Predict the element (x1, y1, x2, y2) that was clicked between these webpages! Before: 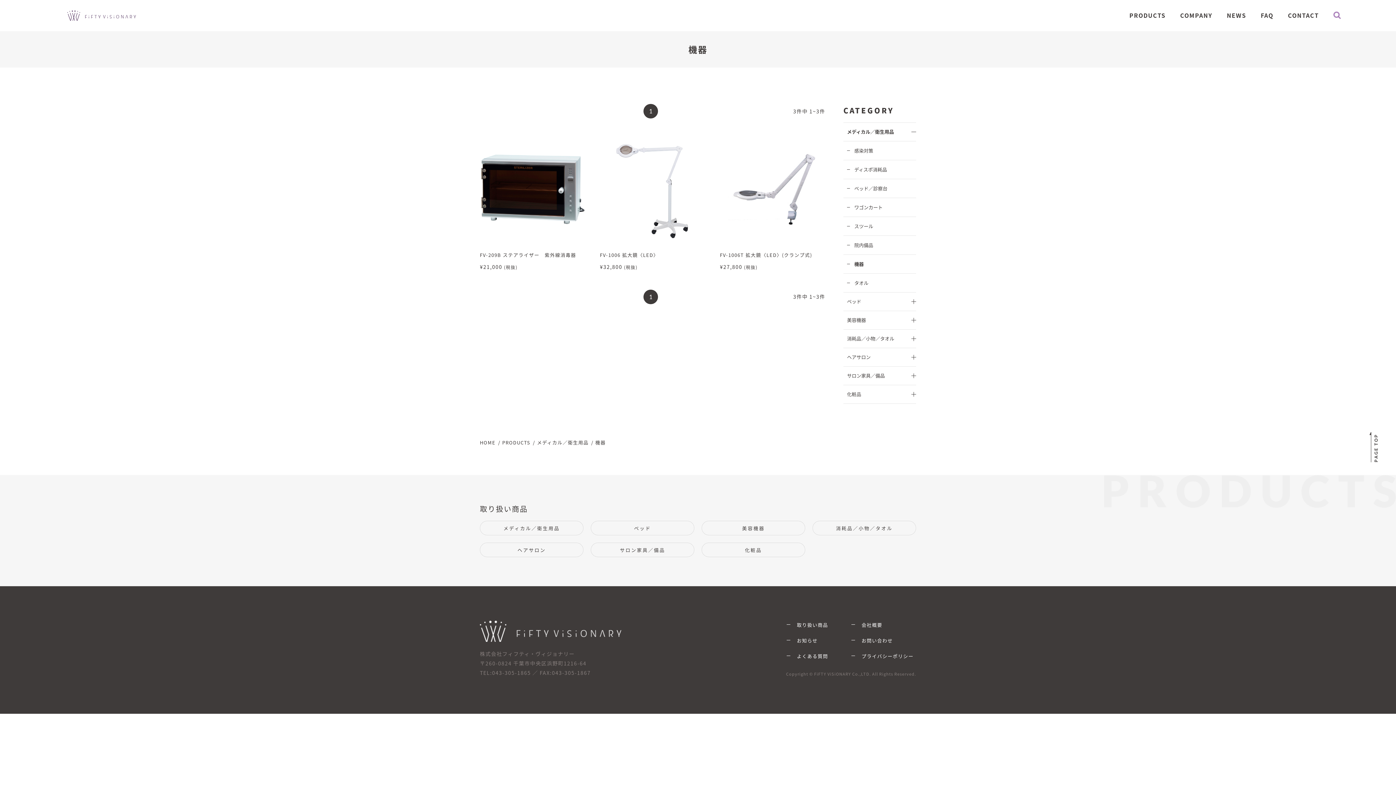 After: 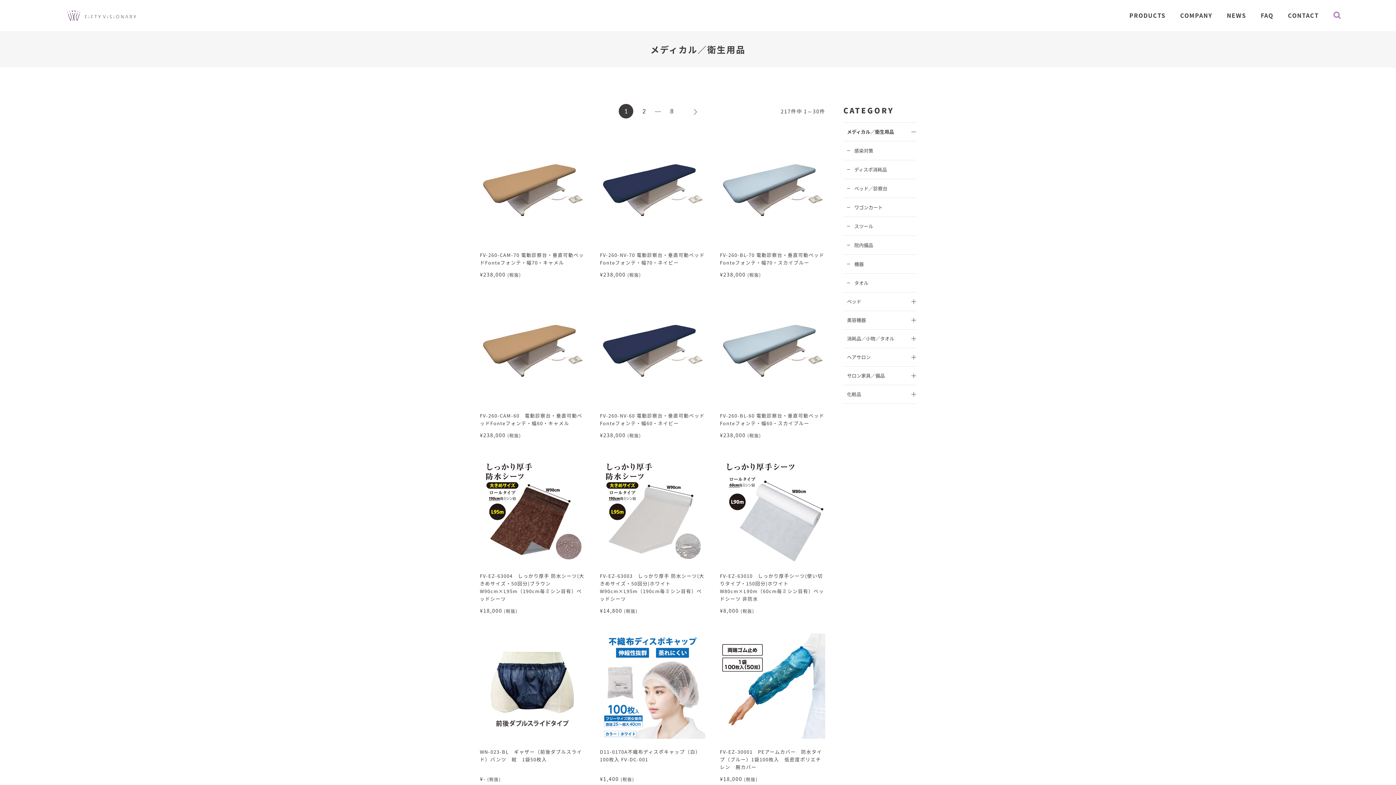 Action: label: メディカル／衛生用品 bbox: (537, 439, 588, 446)